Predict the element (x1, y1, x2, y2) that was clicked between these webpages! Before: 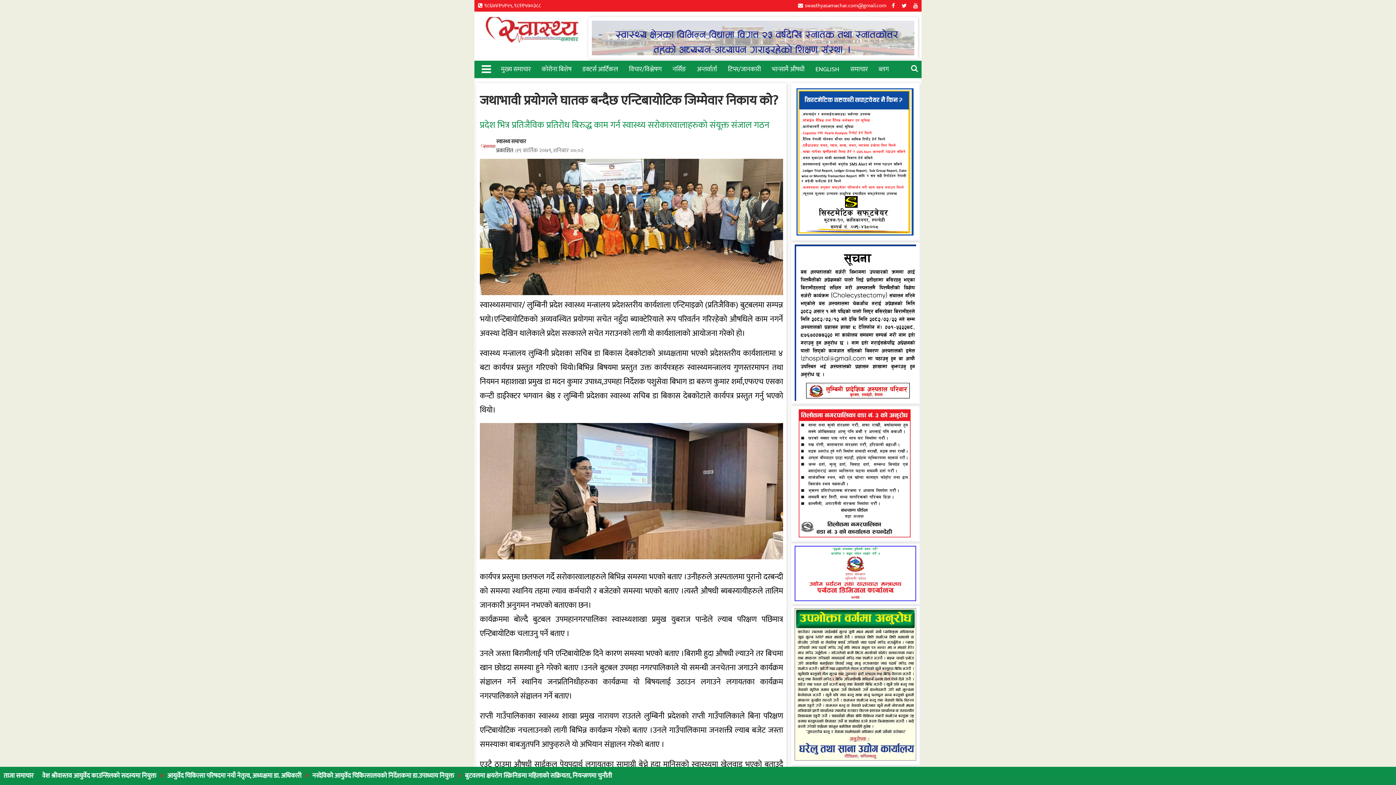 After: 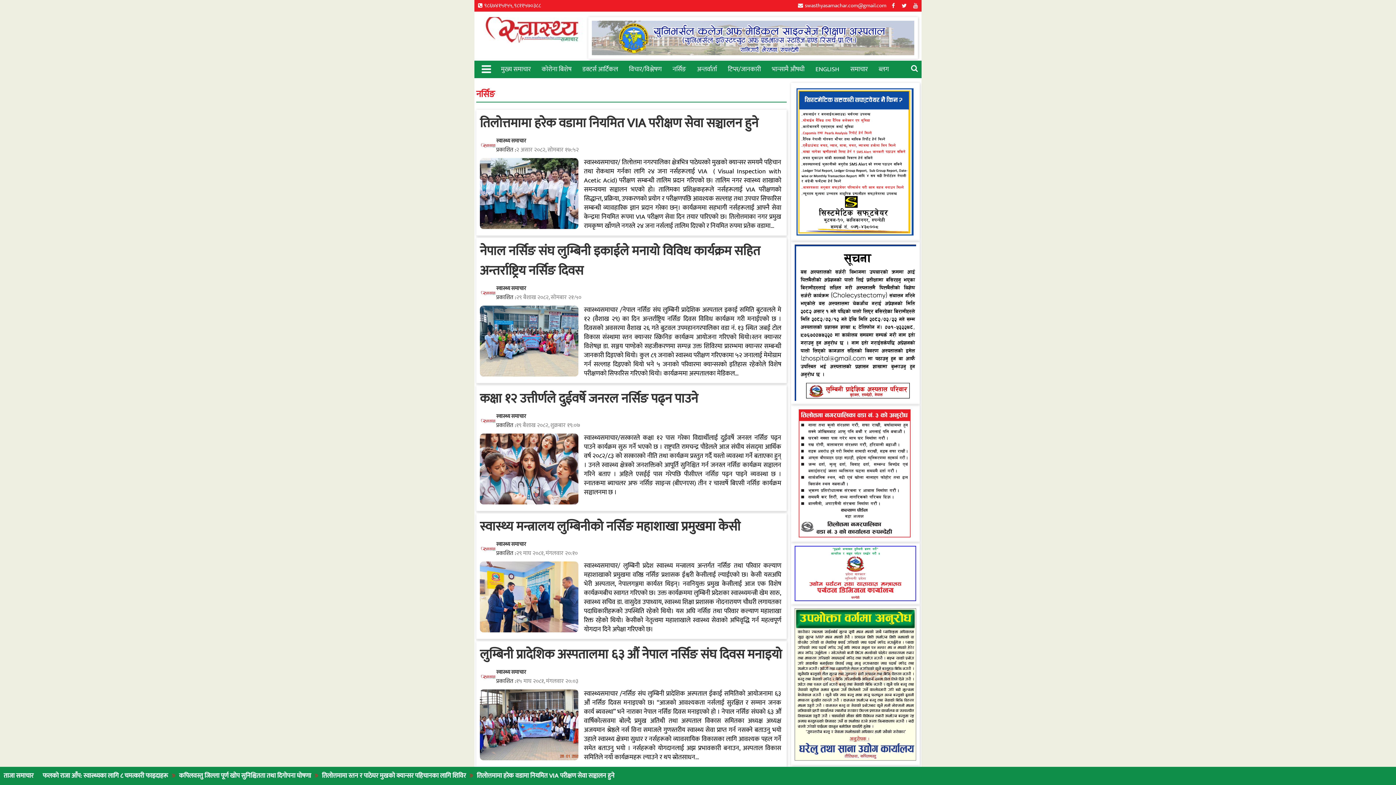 Action: label: नर्सिङ bbox: (667, 60, 691, 78)